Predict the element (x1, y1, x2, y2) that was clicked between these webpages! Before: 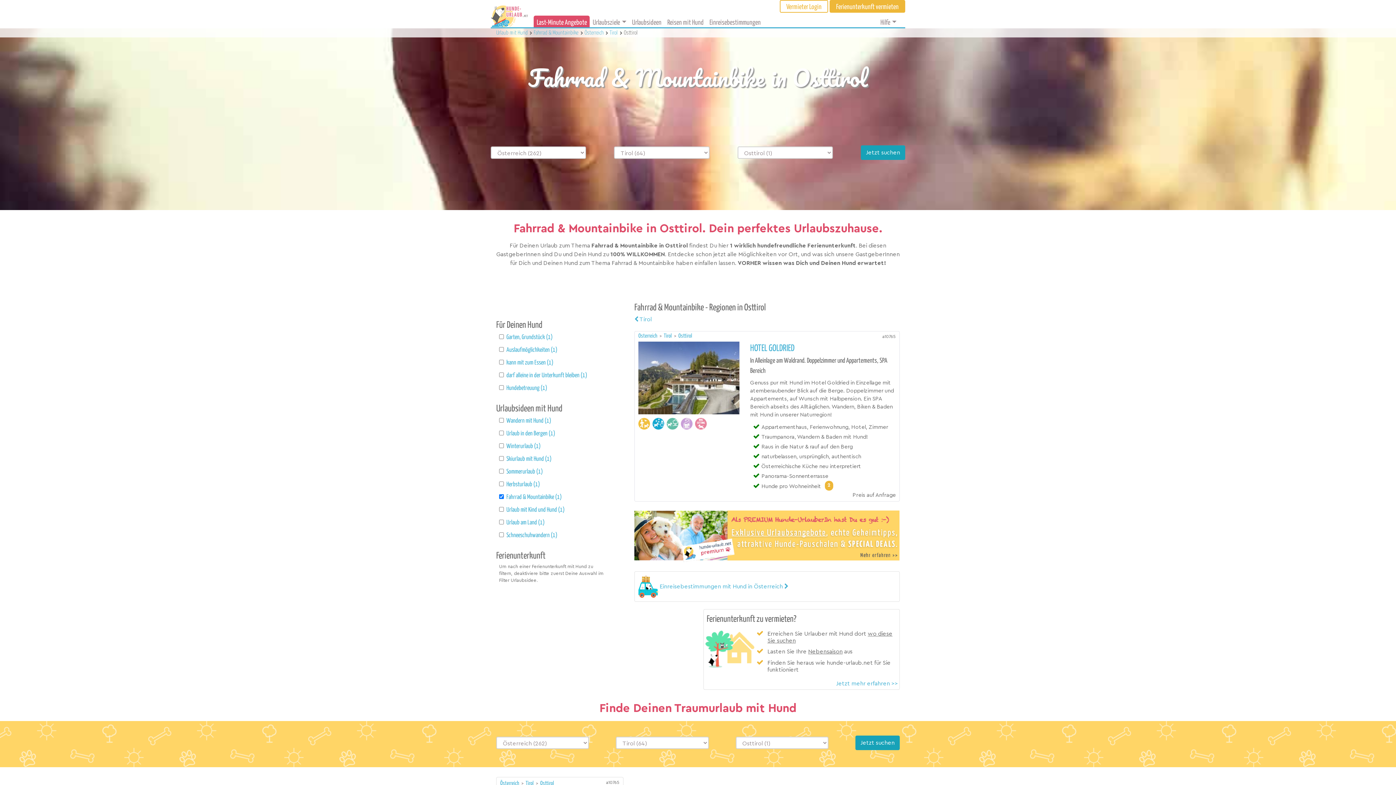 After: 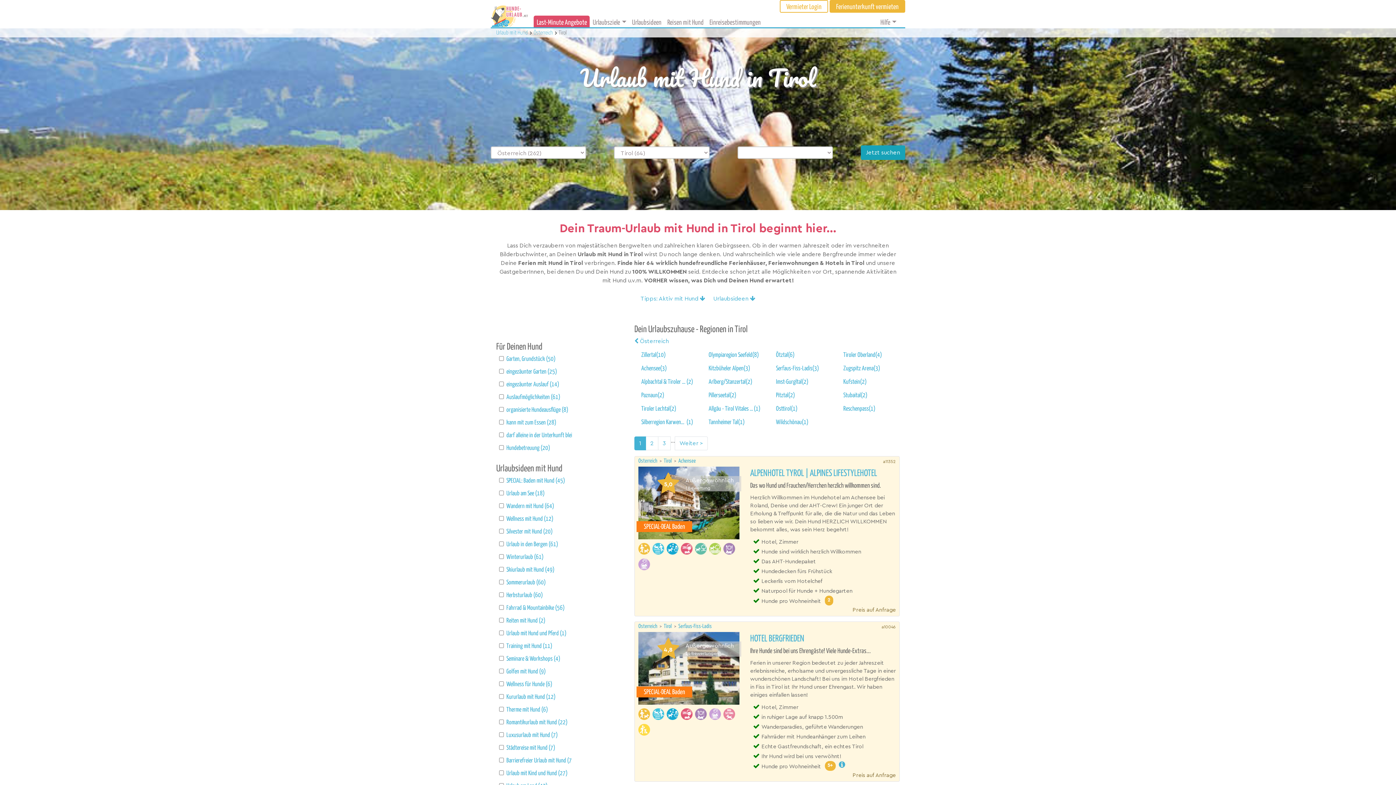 Action: bbox: (664, 333, 673, 338) label: Tirol 